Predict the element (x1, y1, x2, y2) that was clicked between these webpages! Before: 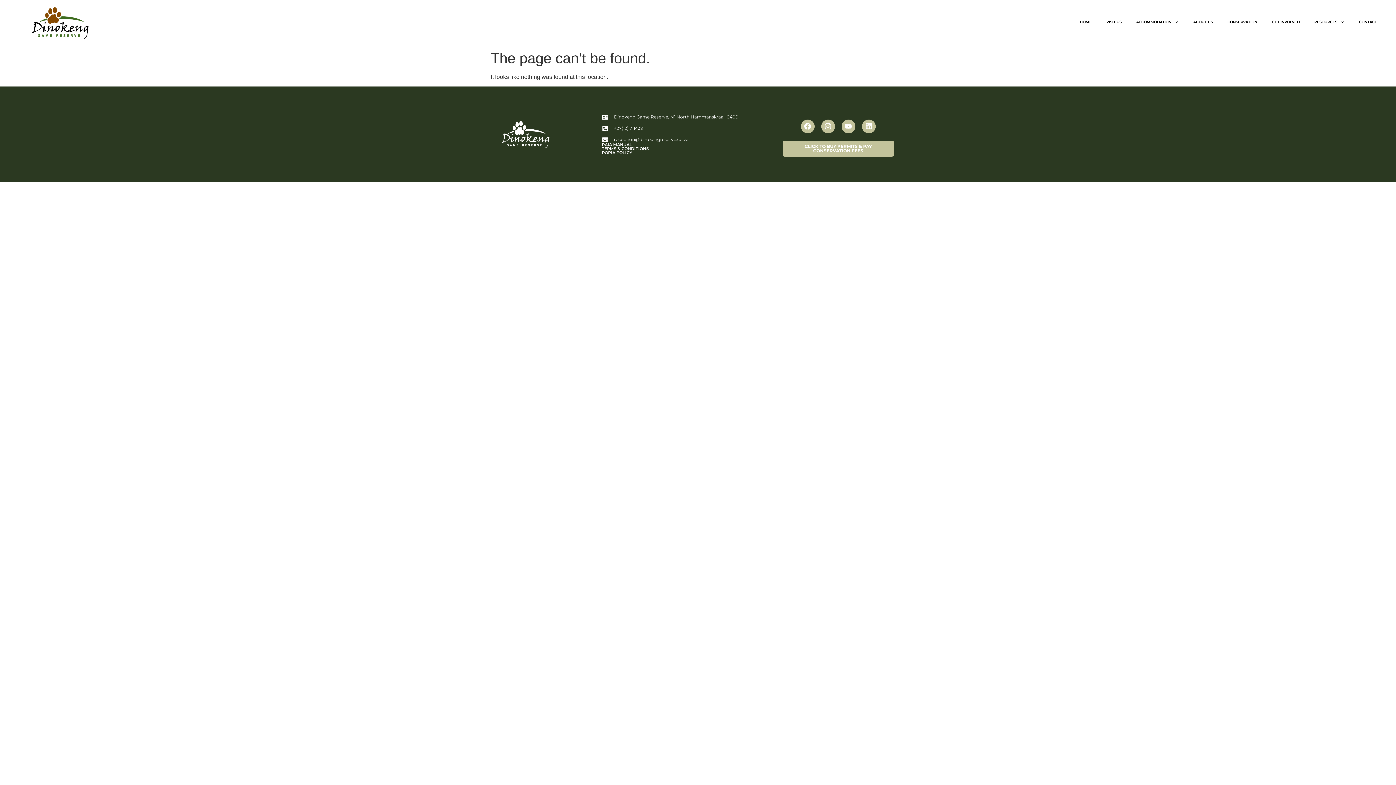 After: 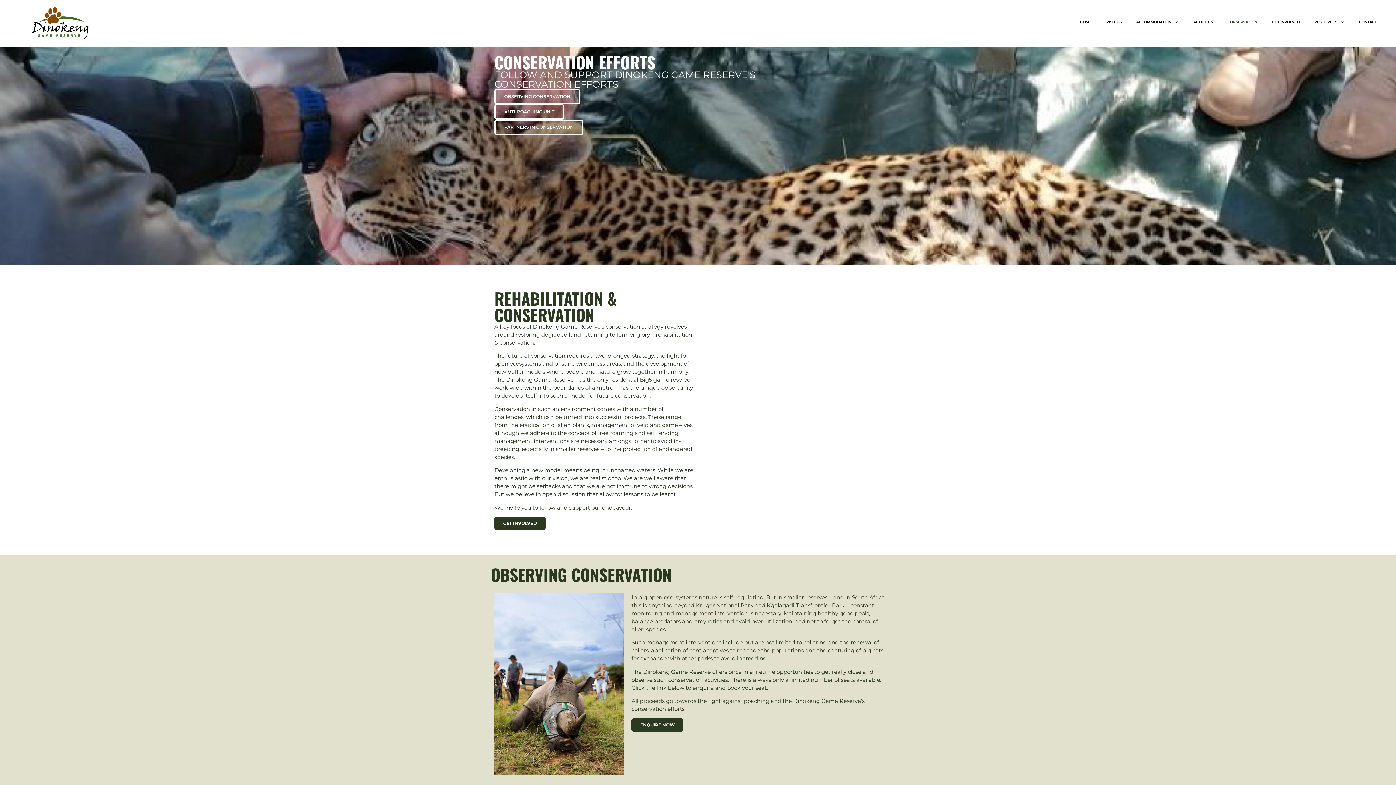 Action: bbox: (1220, 13, 1264, 30) label: CONSERVATION